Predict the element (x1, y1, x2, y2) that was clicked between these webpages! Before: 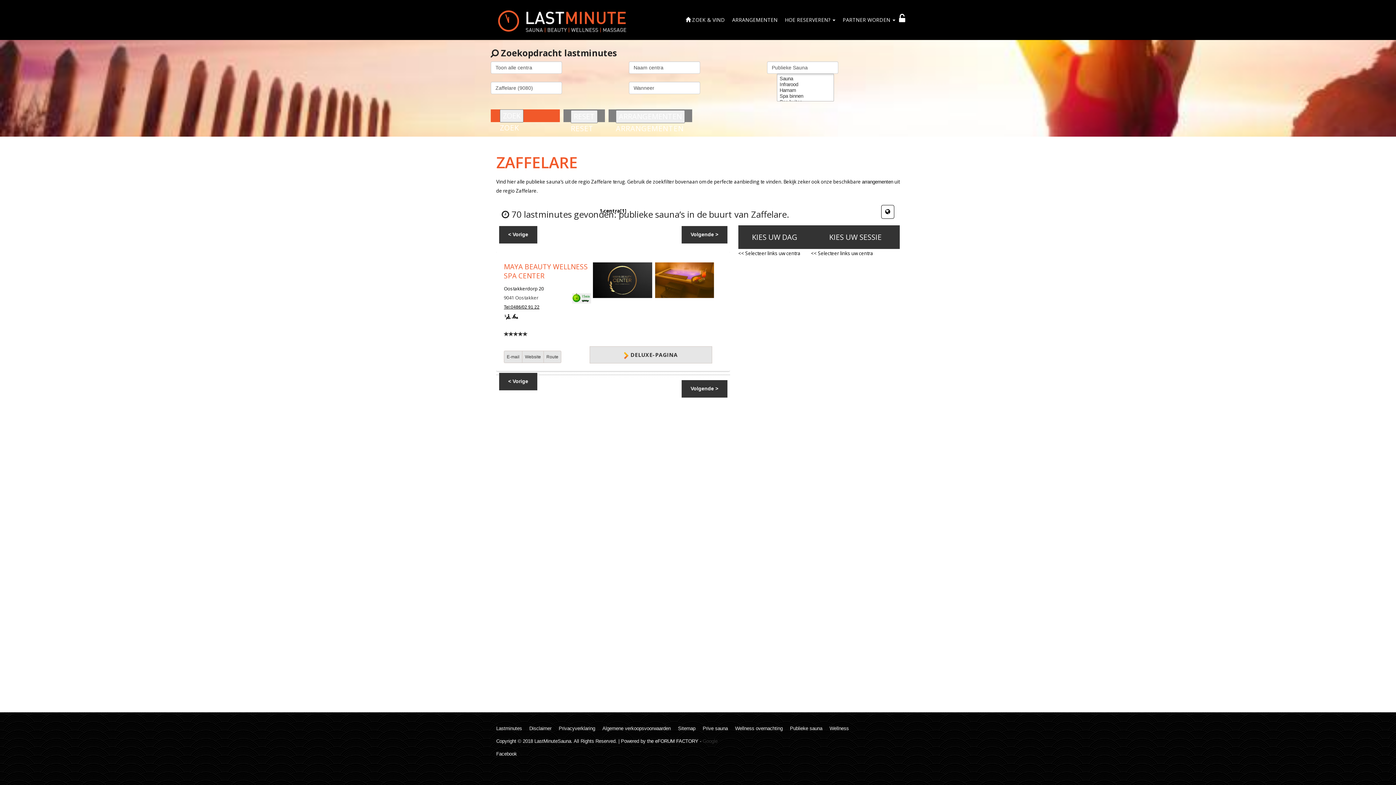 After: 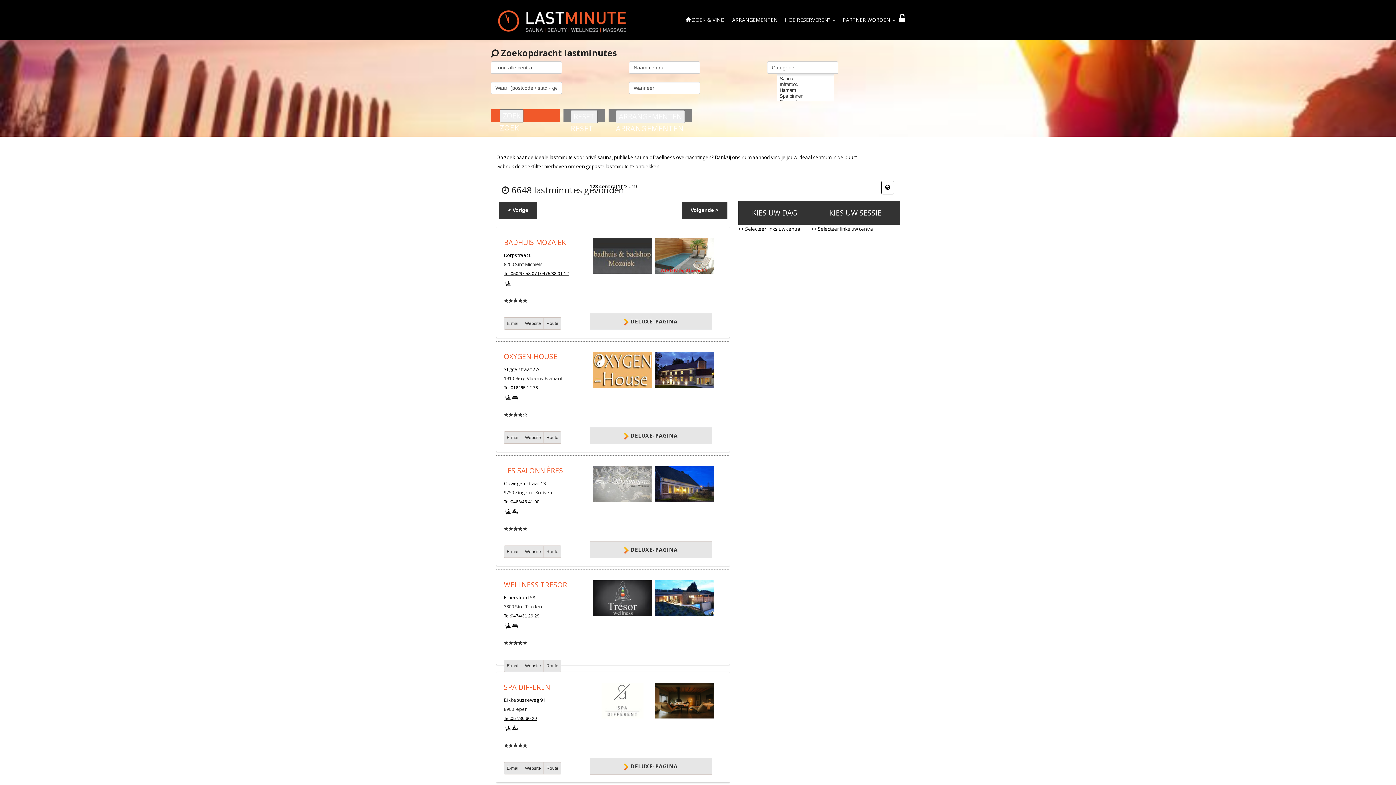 Action: bbox: (496, 726, 522, 731) label: Lastminutes